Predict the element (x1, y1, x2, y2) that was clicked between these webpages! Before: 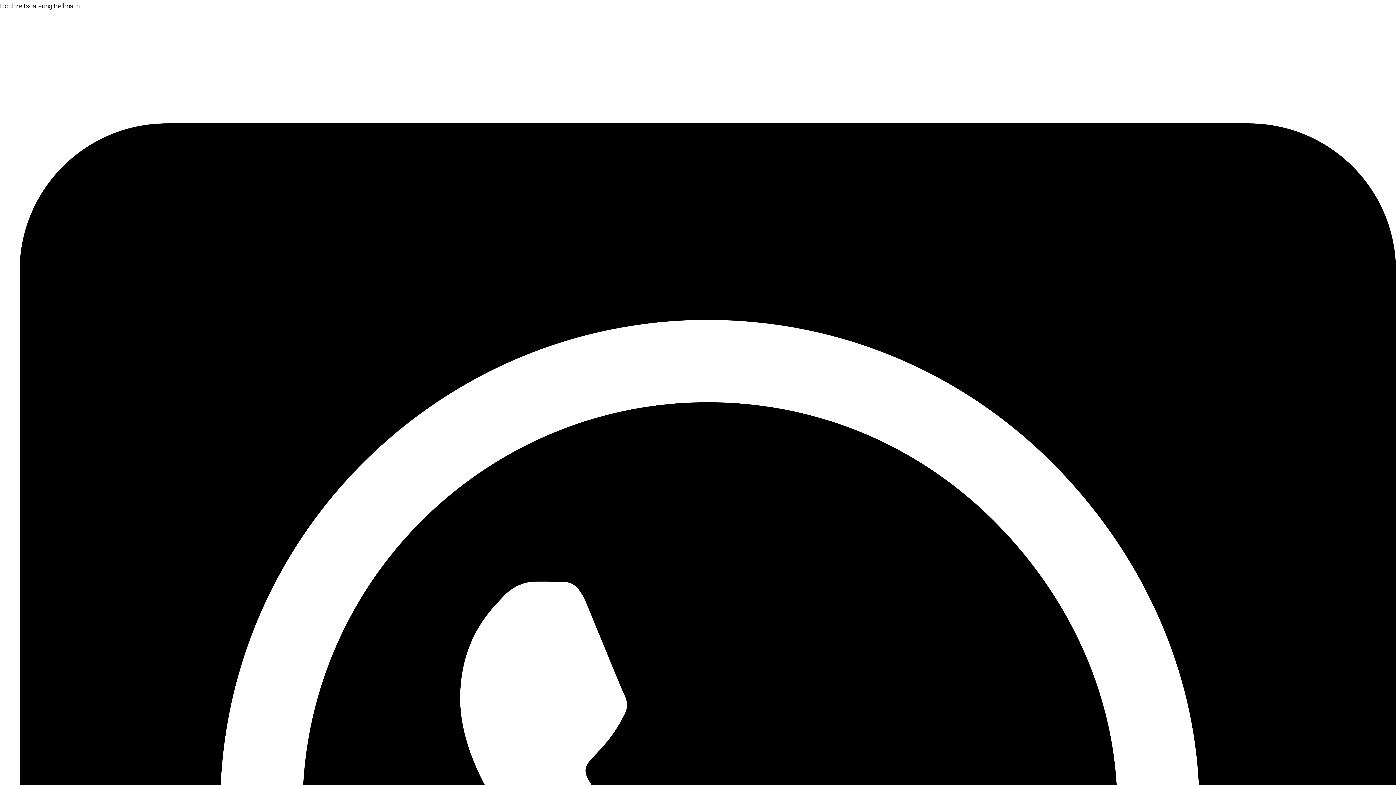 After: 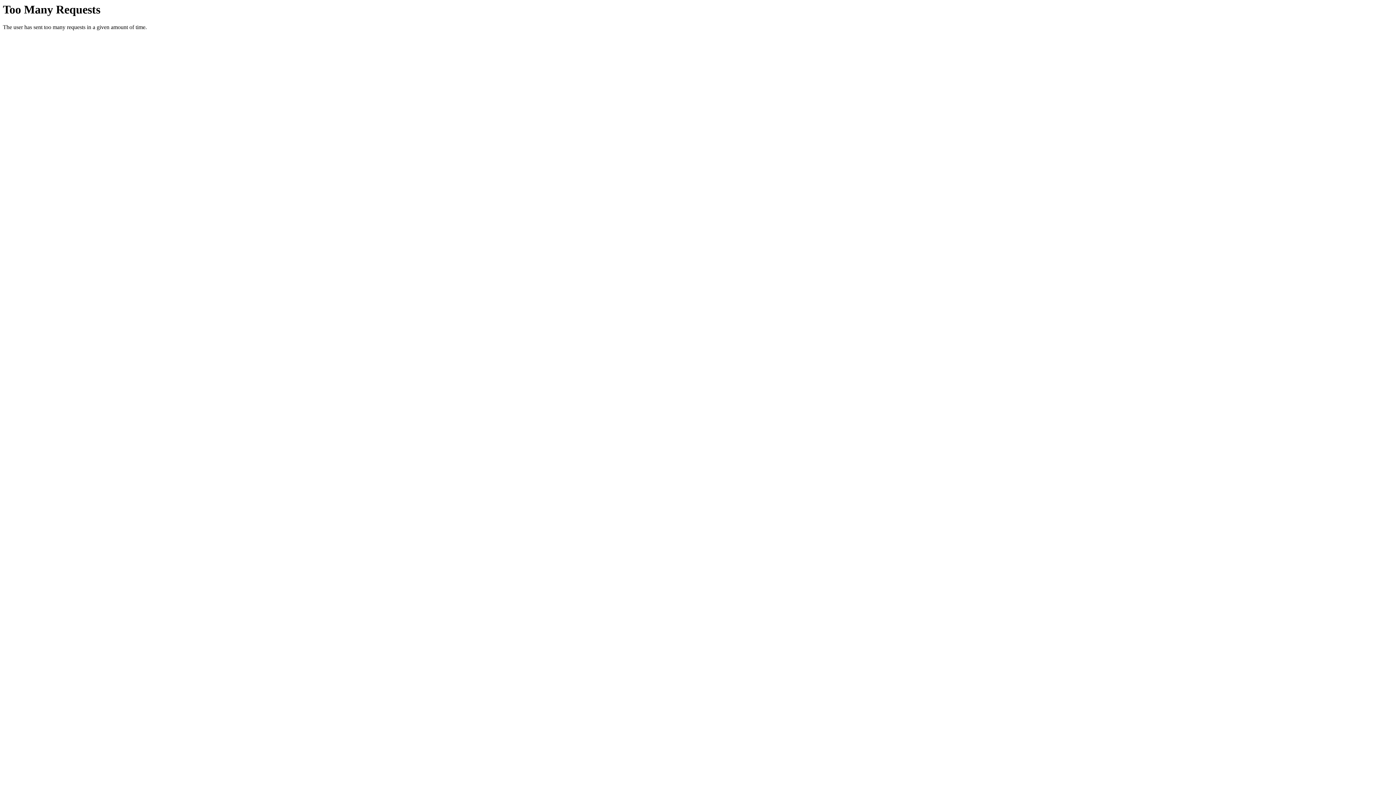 Action: label: Hochzeitscatering Bellmann bbox: (0, 2, 79, 9)